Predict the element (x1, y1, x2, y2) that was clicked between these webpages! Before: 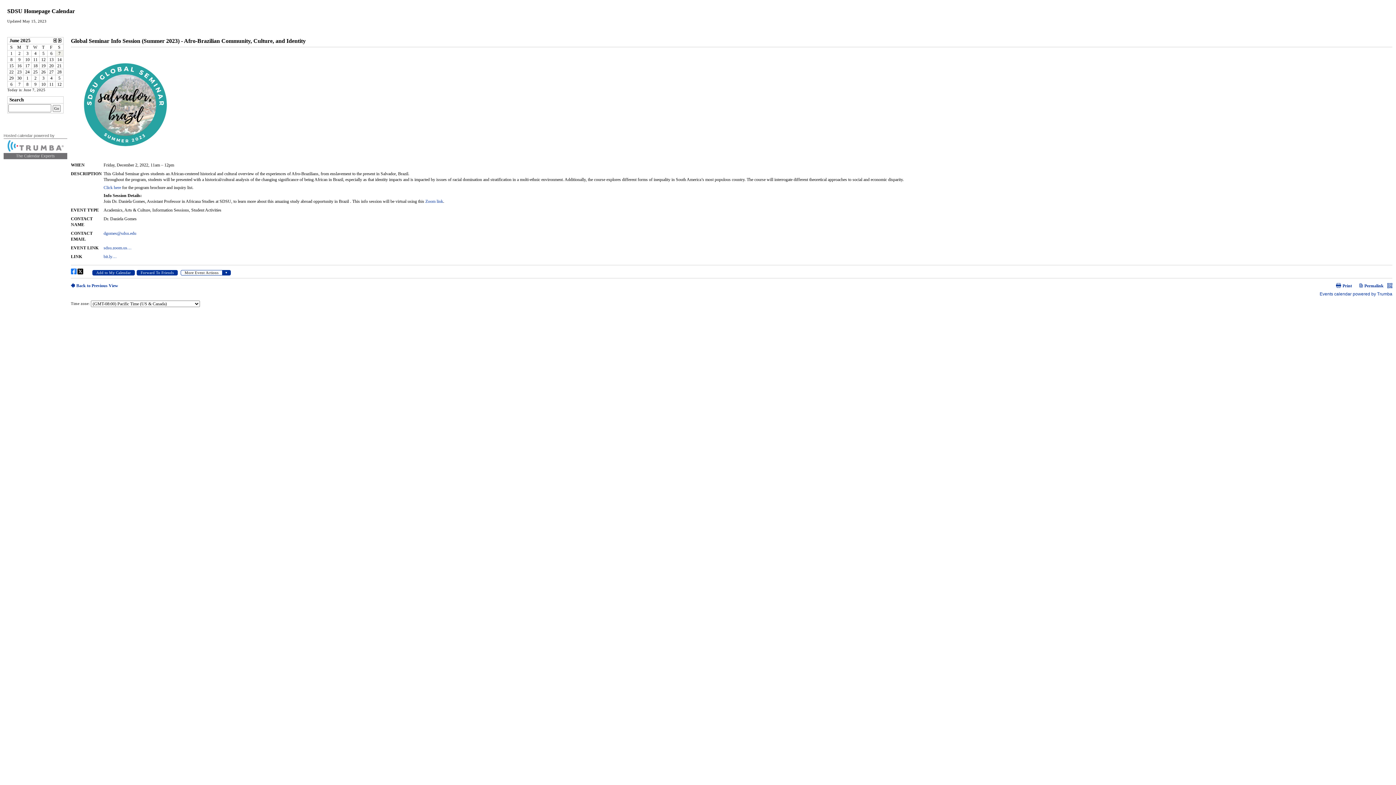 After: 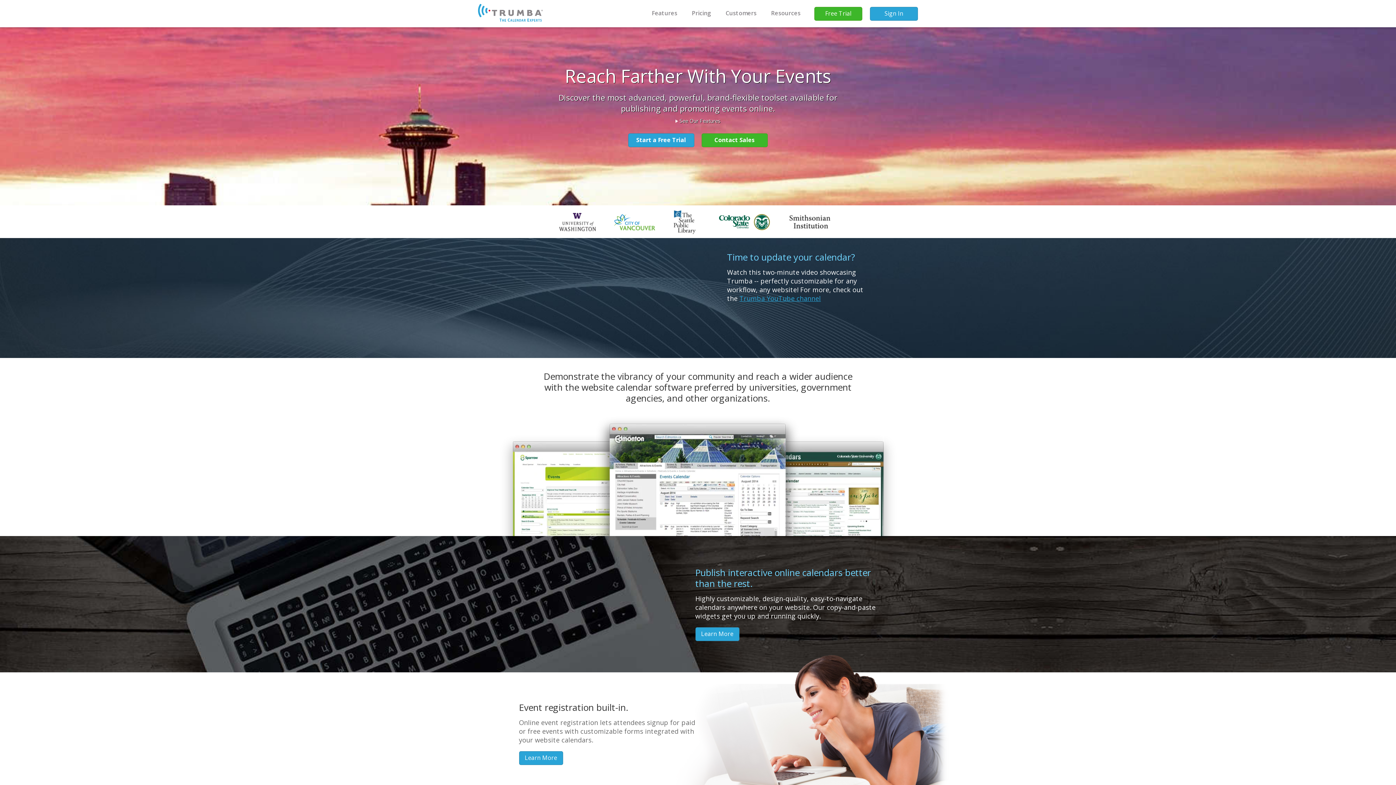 Action: bbox: (7, 146, 63, 152)